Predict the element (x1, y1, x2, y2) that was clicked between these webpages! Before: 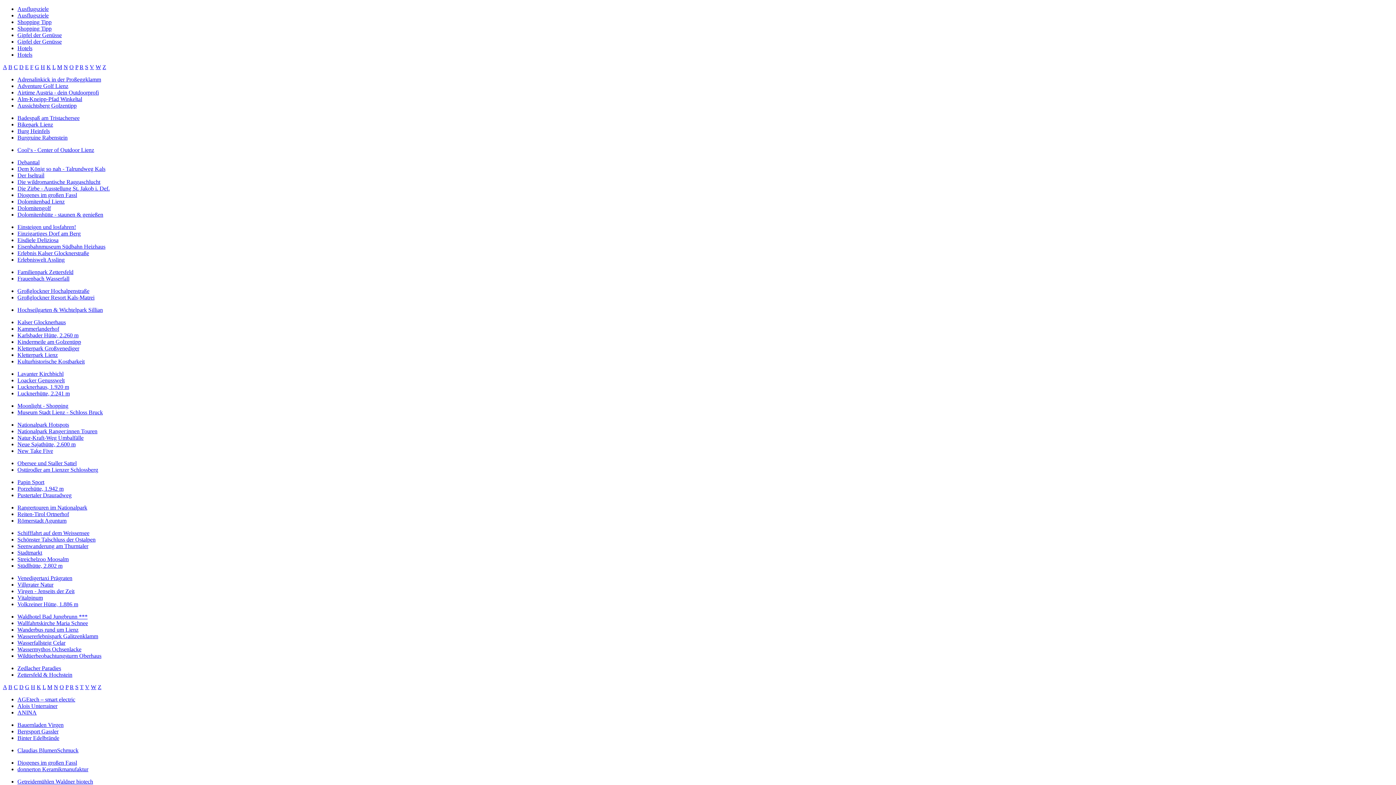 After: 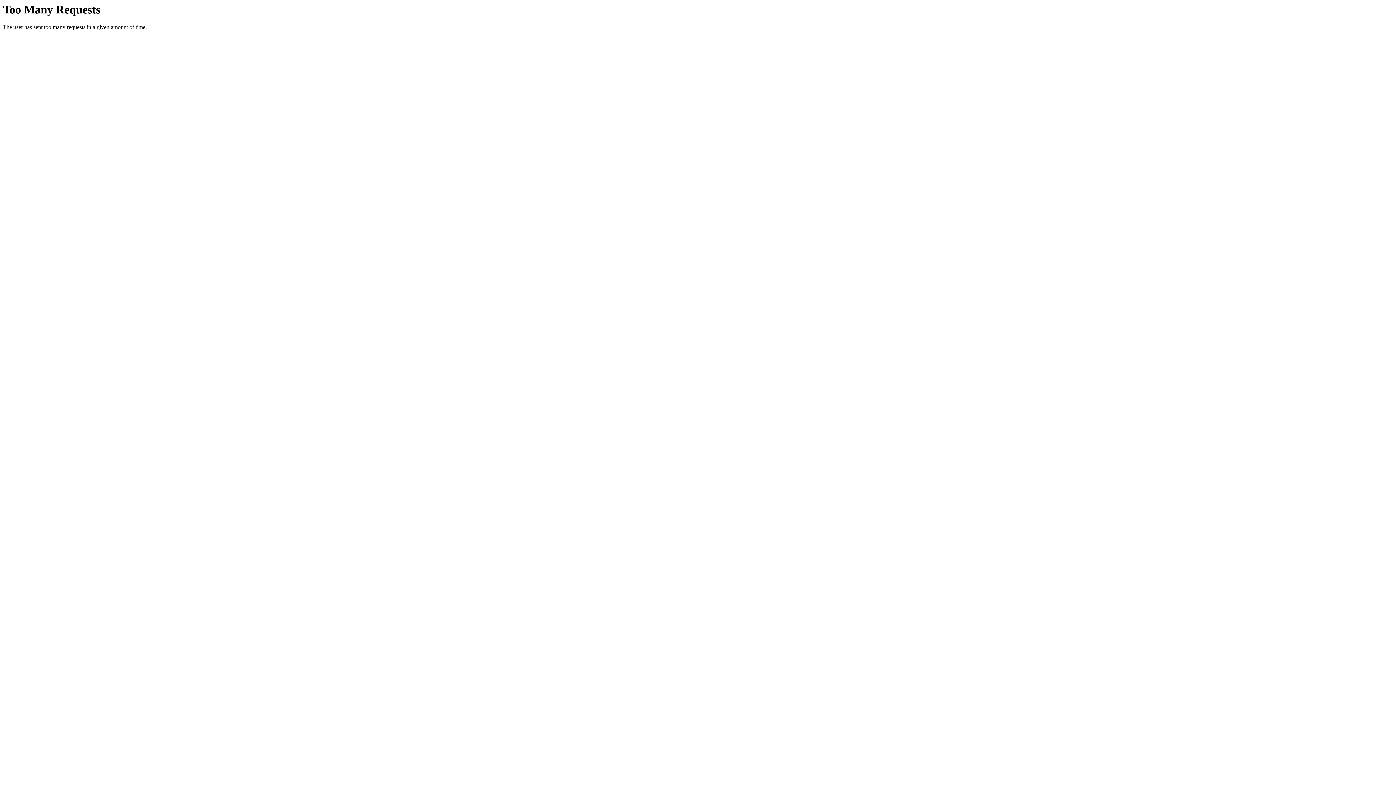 Action: label: Virgen - Jenseits der Zeit bbox: (17, 588, 74, 594)